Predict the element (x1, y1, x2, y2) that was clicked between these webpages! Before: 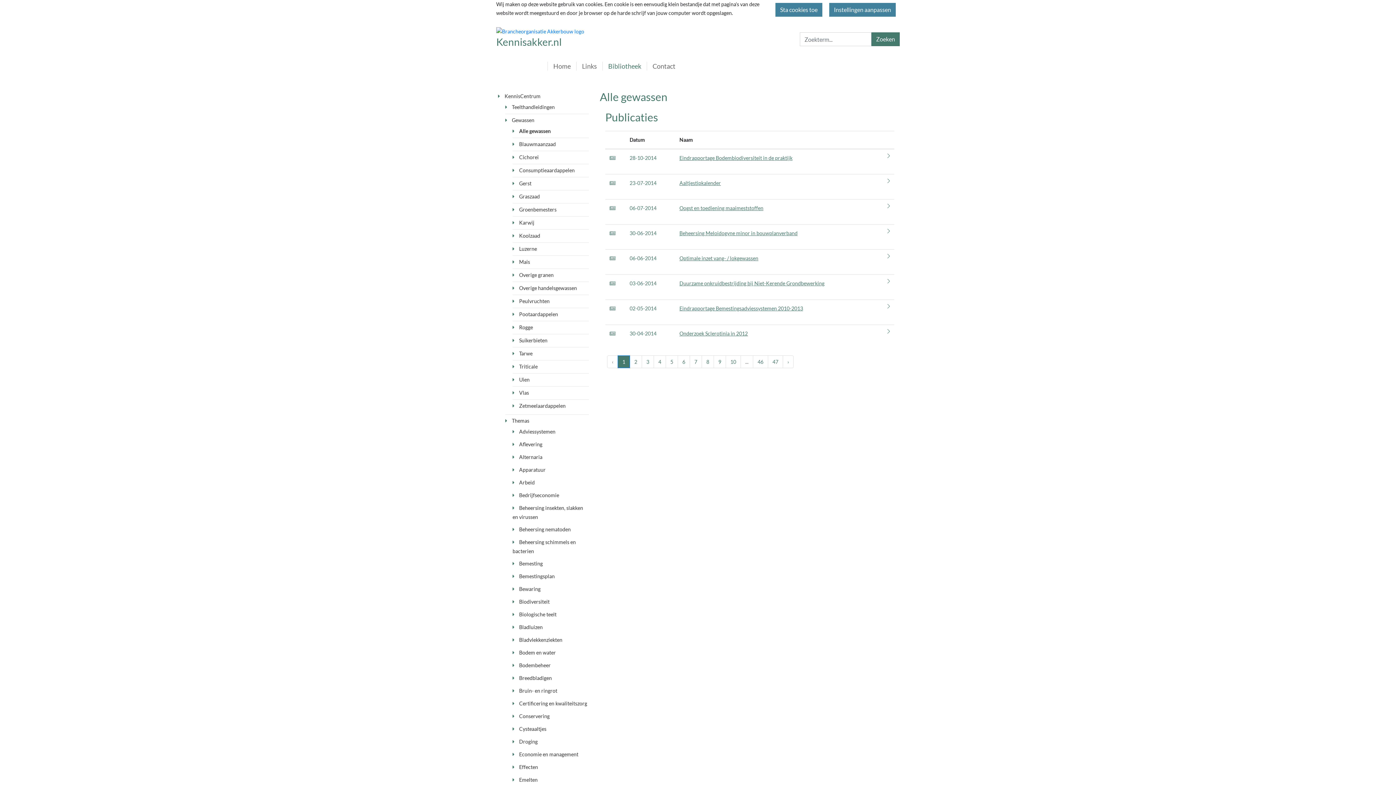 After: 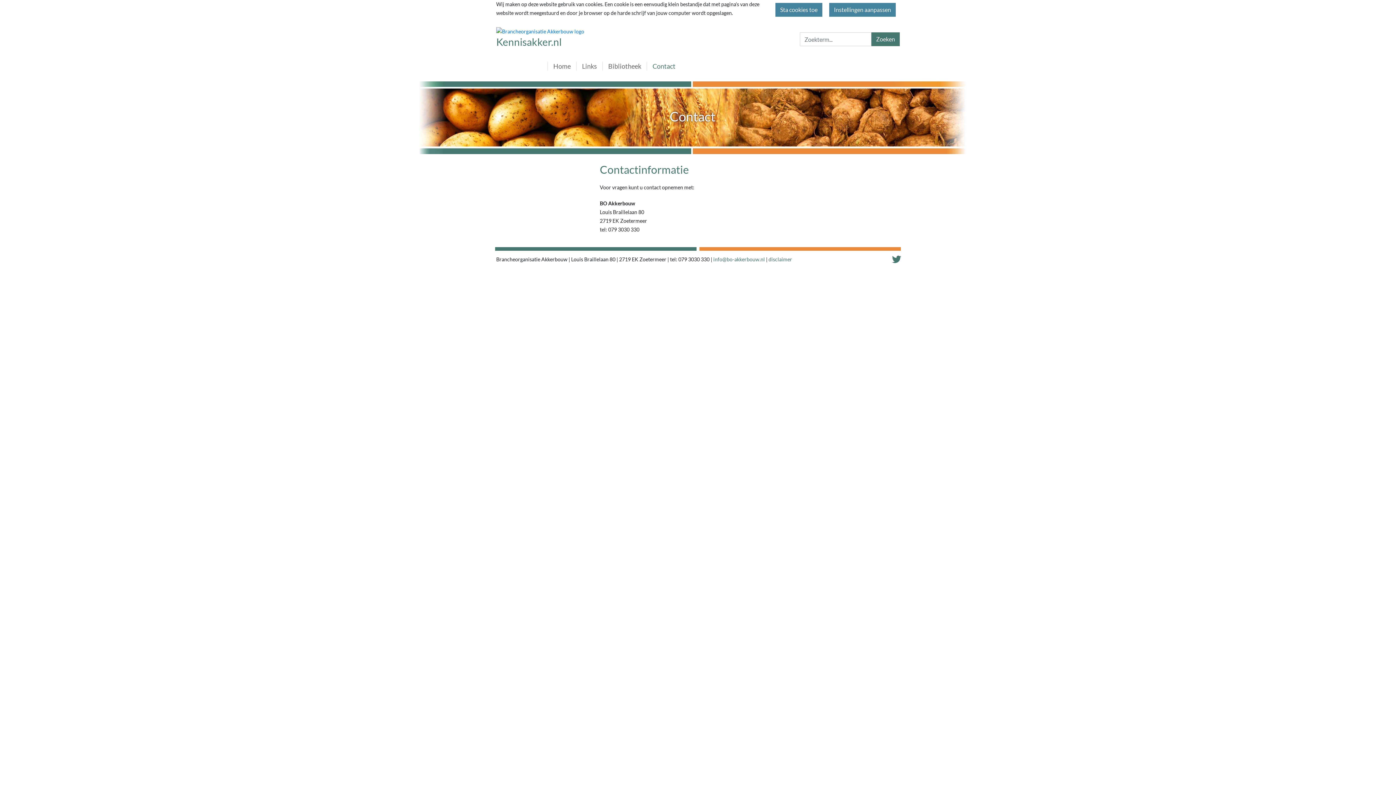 Action: bbox: (647, 61, 681, 70) label: Contact